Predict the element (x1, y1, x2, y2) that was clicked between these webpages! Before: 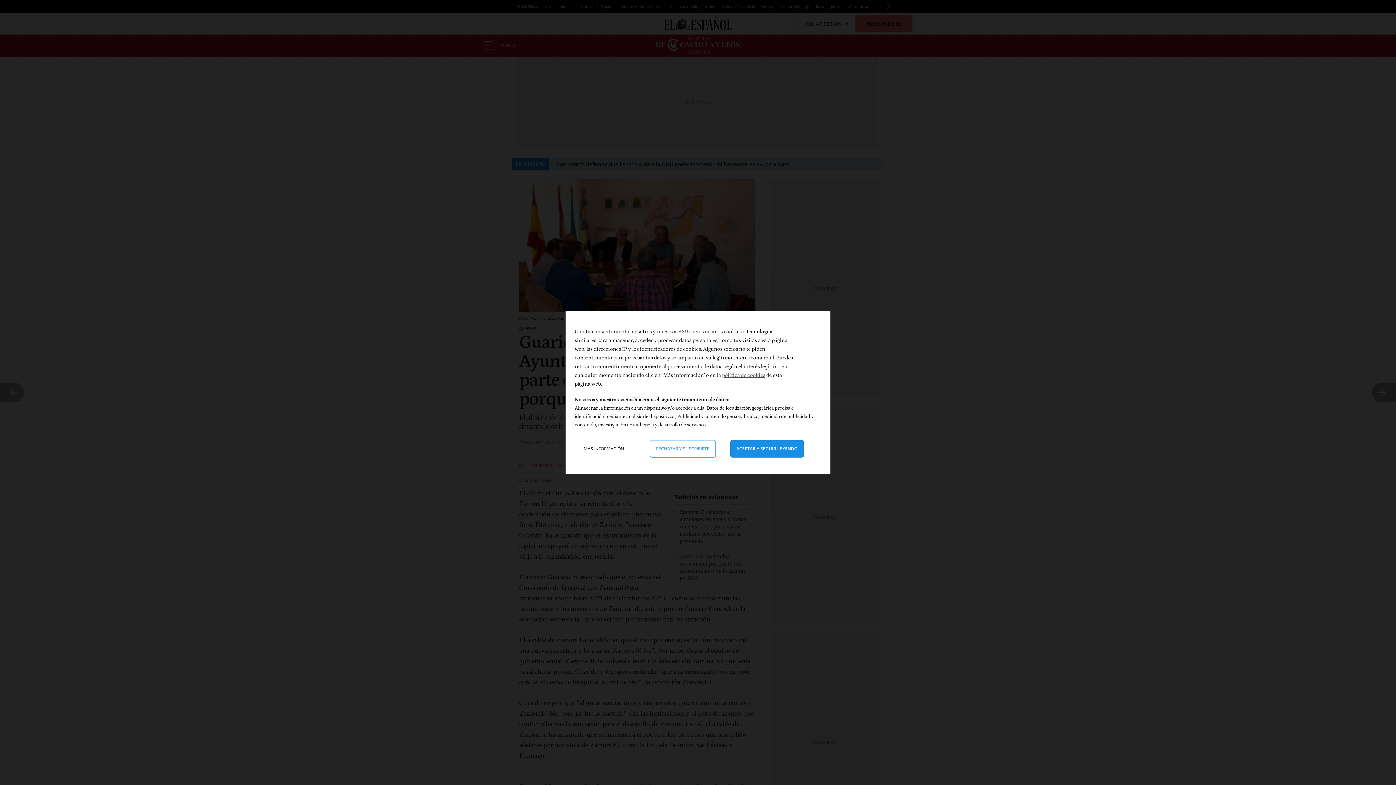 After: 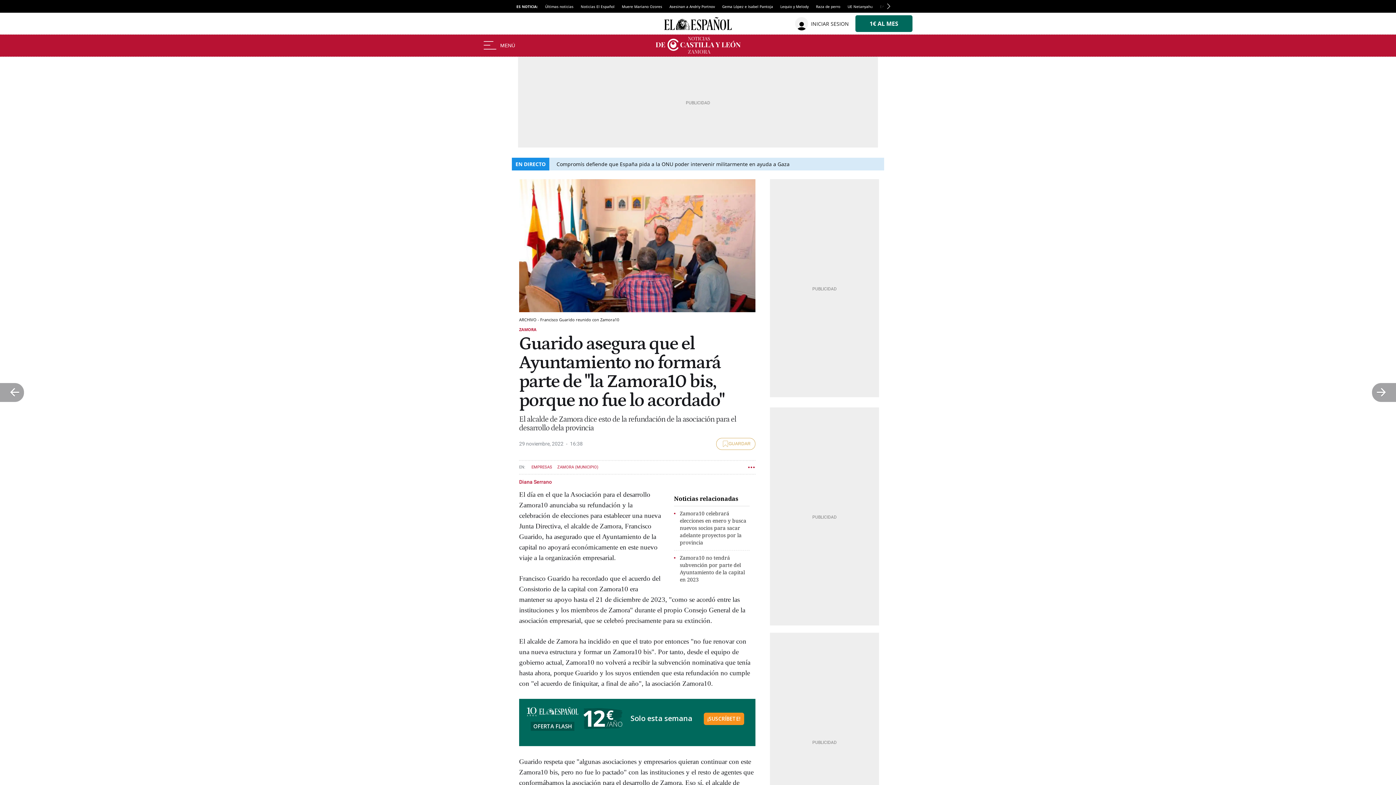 Action: label: Aceptar y cerrar: Aceptar nuestro procesamiento de datos y cerrar bbox: (730, 440, 803, 457)